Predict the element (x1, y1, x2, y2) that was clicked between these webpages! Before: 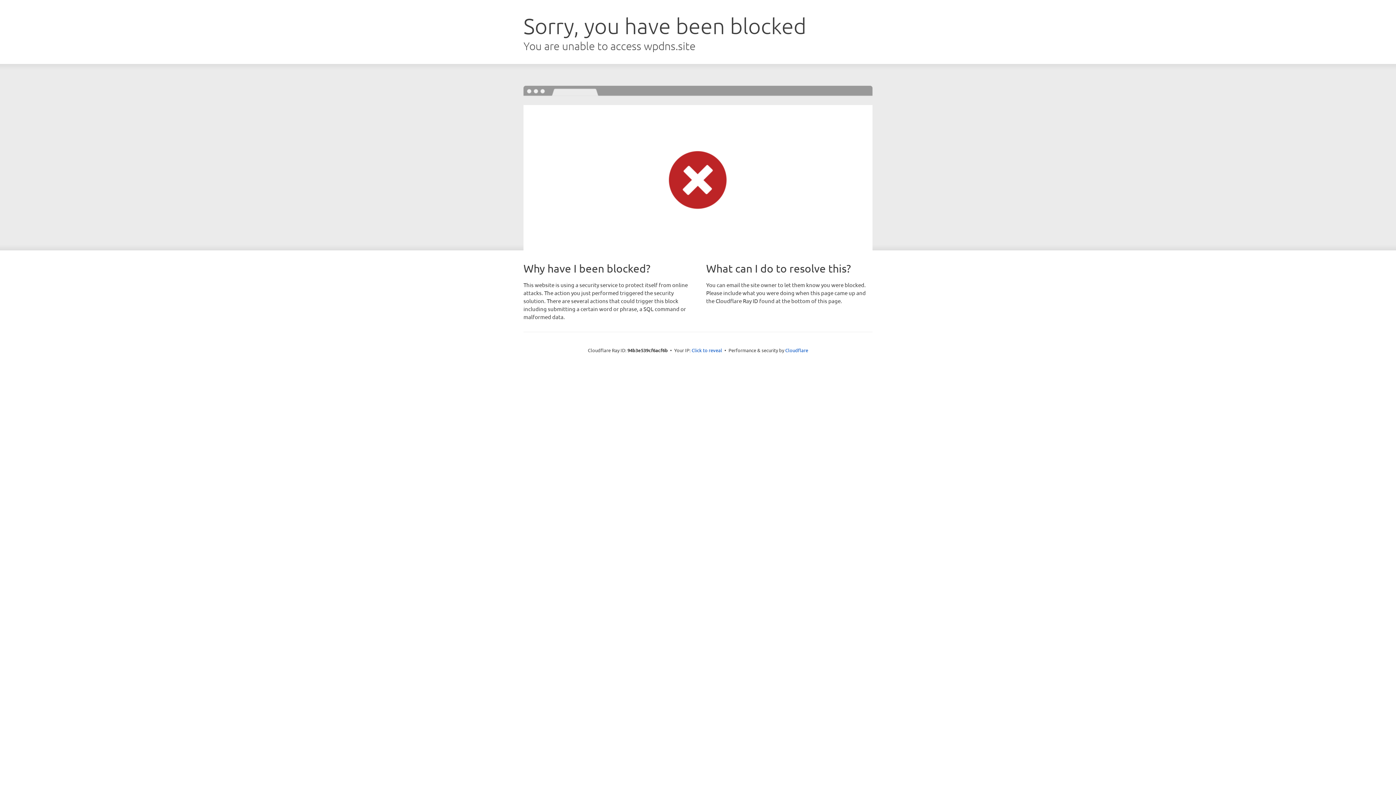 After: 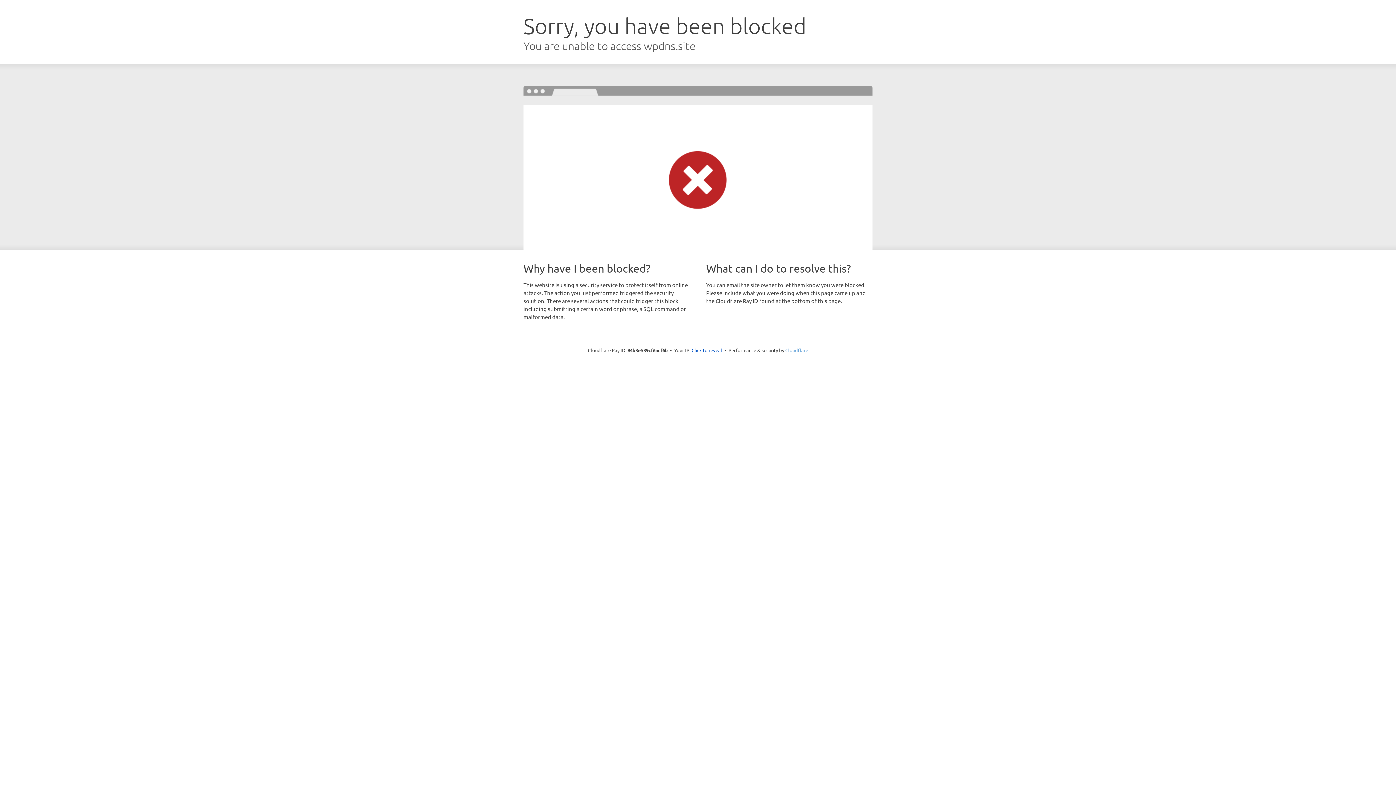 Action: label: Cloudflare bbox: (785, 347, 808, 353)